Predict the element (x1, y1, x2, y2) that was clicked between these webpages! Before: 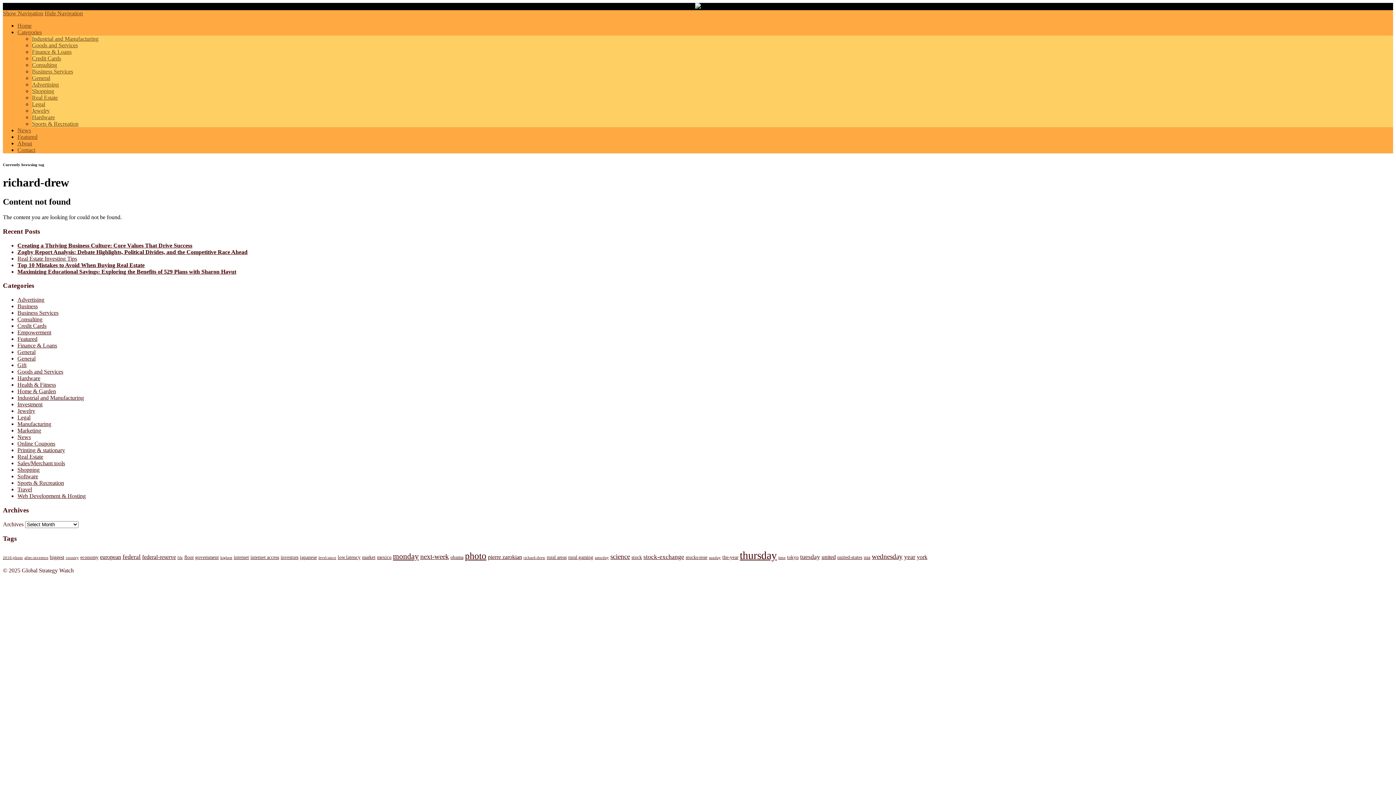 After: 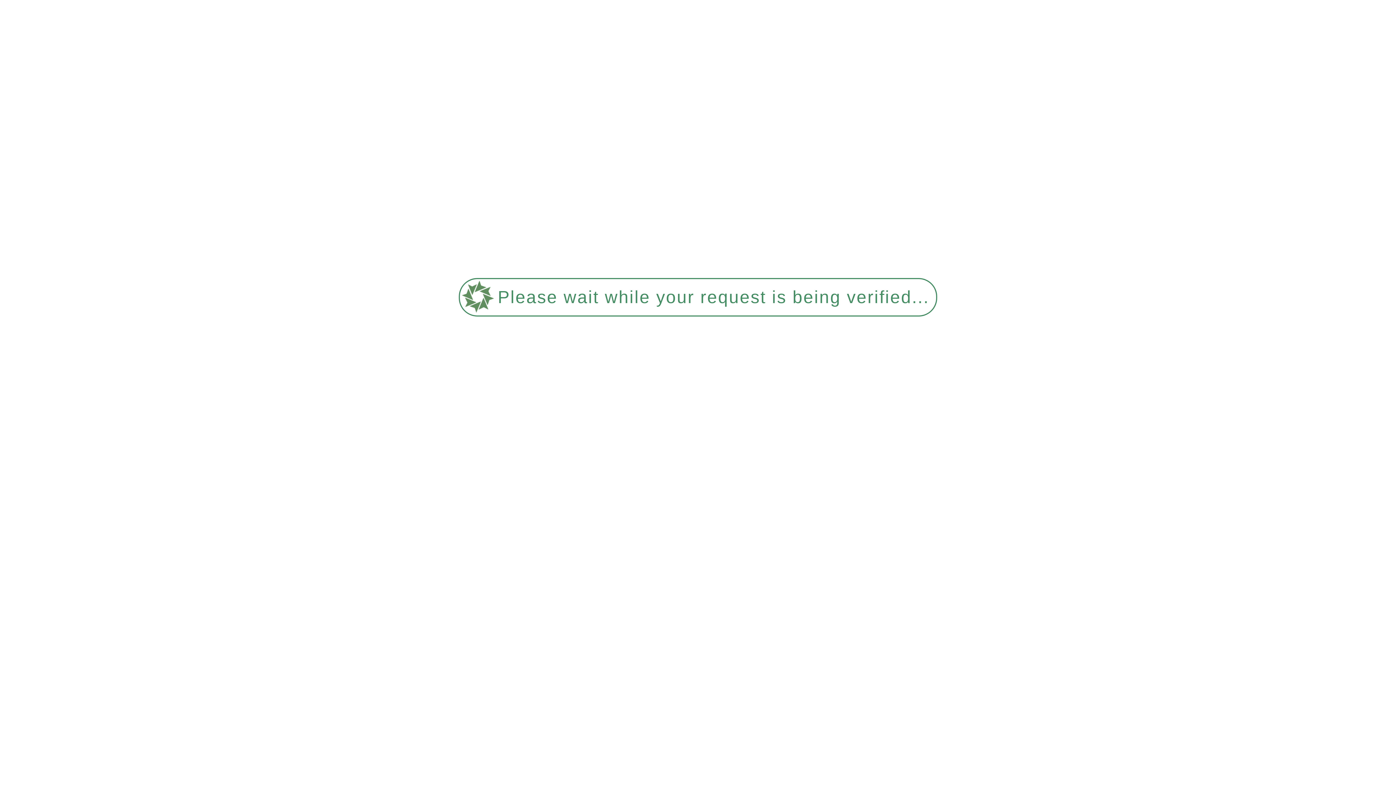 Action: bbox: (17, 466, 39, 473) label: Shopping